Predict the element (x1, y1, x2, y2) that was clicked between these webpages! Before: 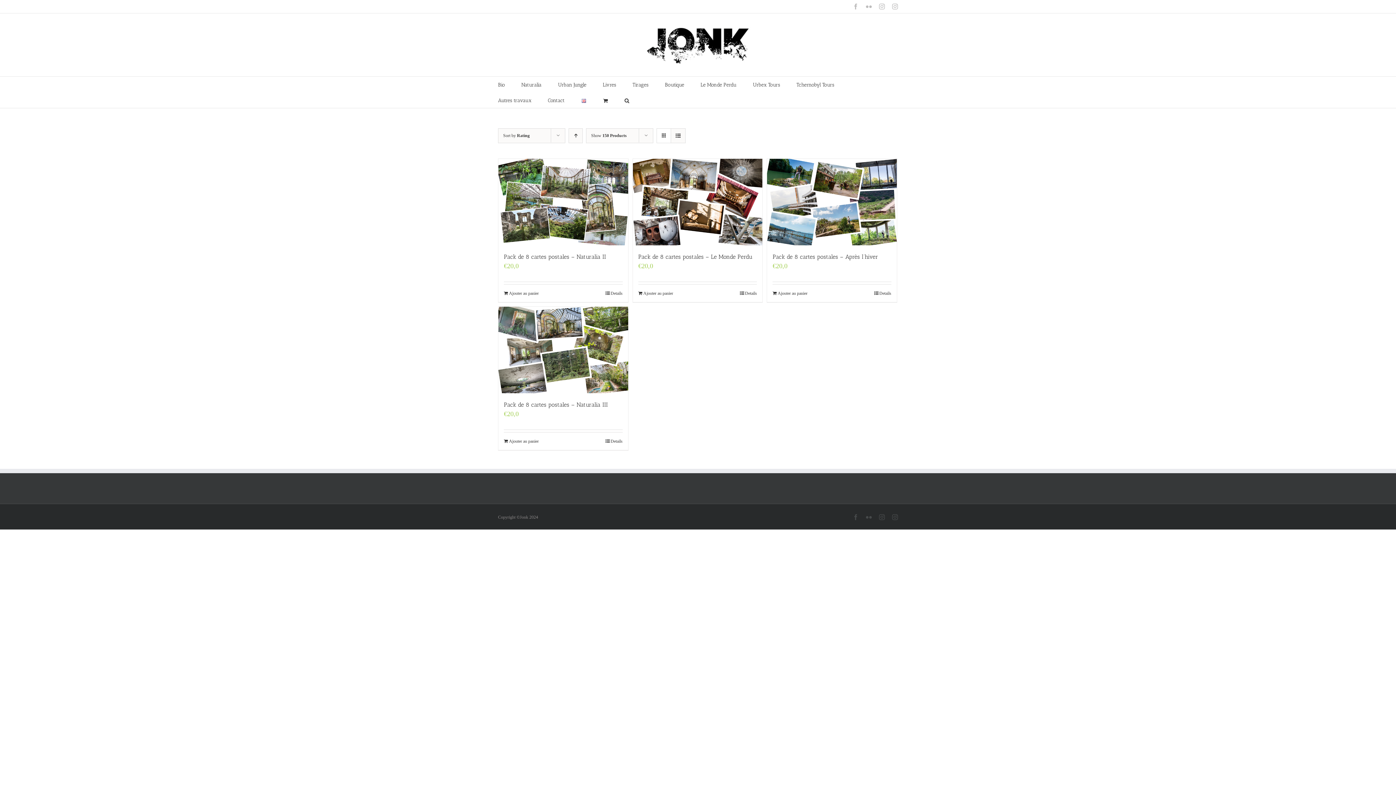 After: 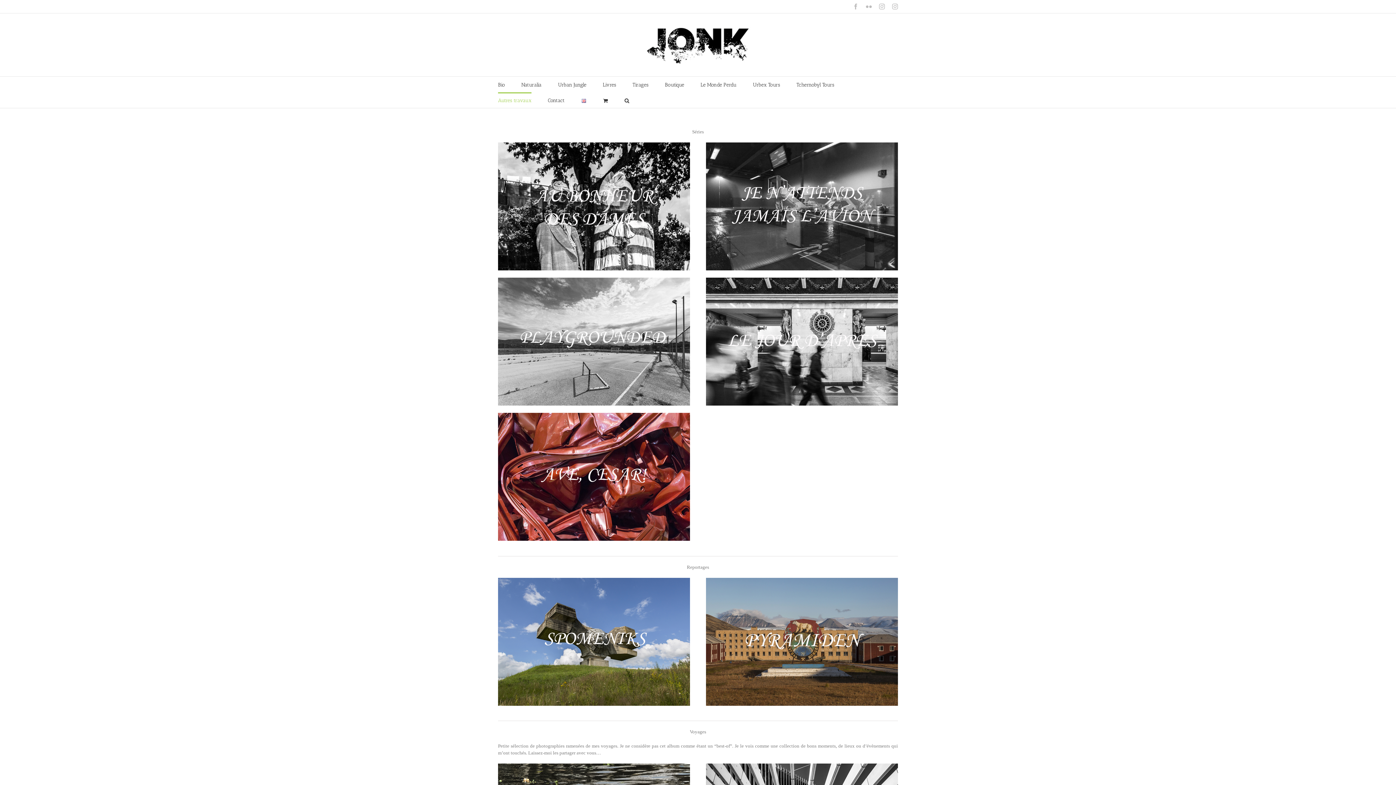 Action: bbox: (498, 92, 531, 108) label: Autres travaux